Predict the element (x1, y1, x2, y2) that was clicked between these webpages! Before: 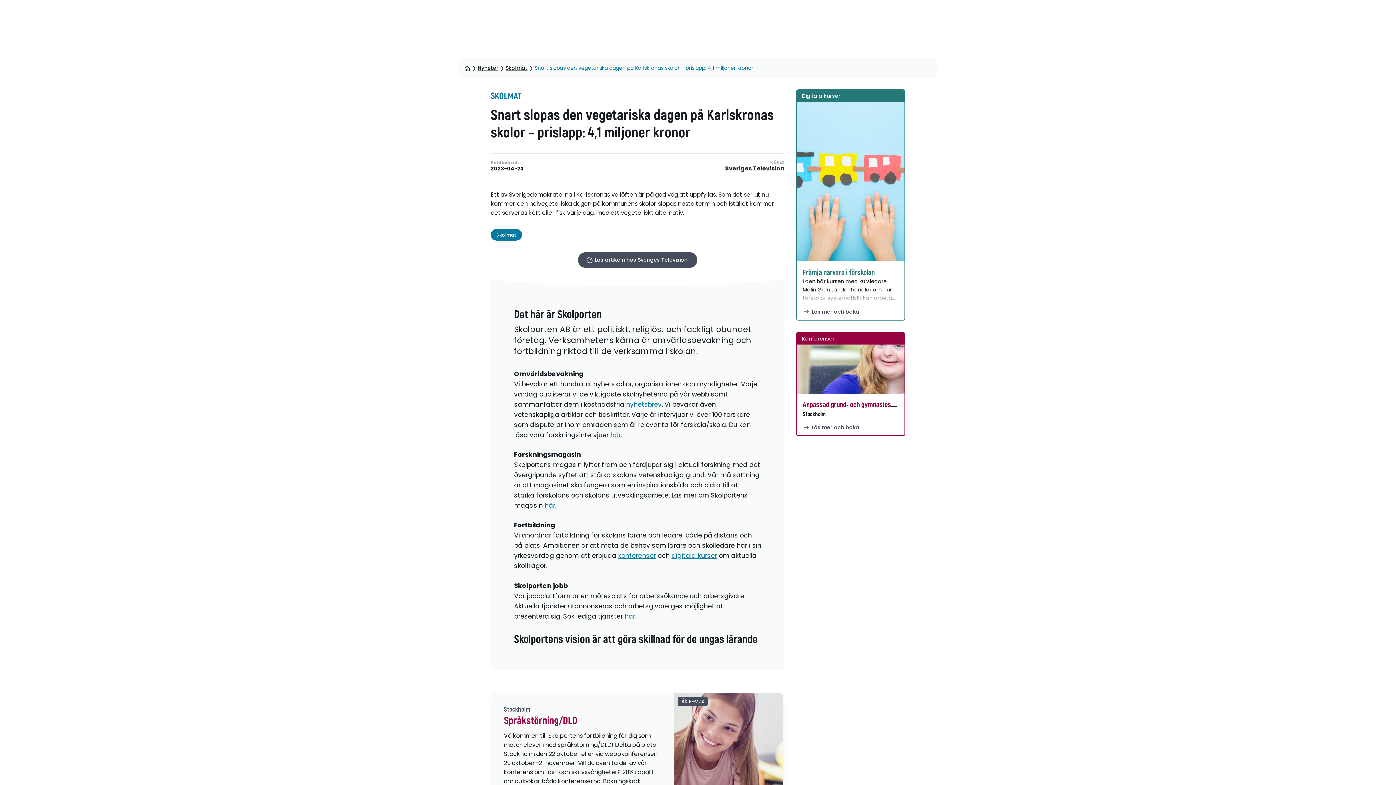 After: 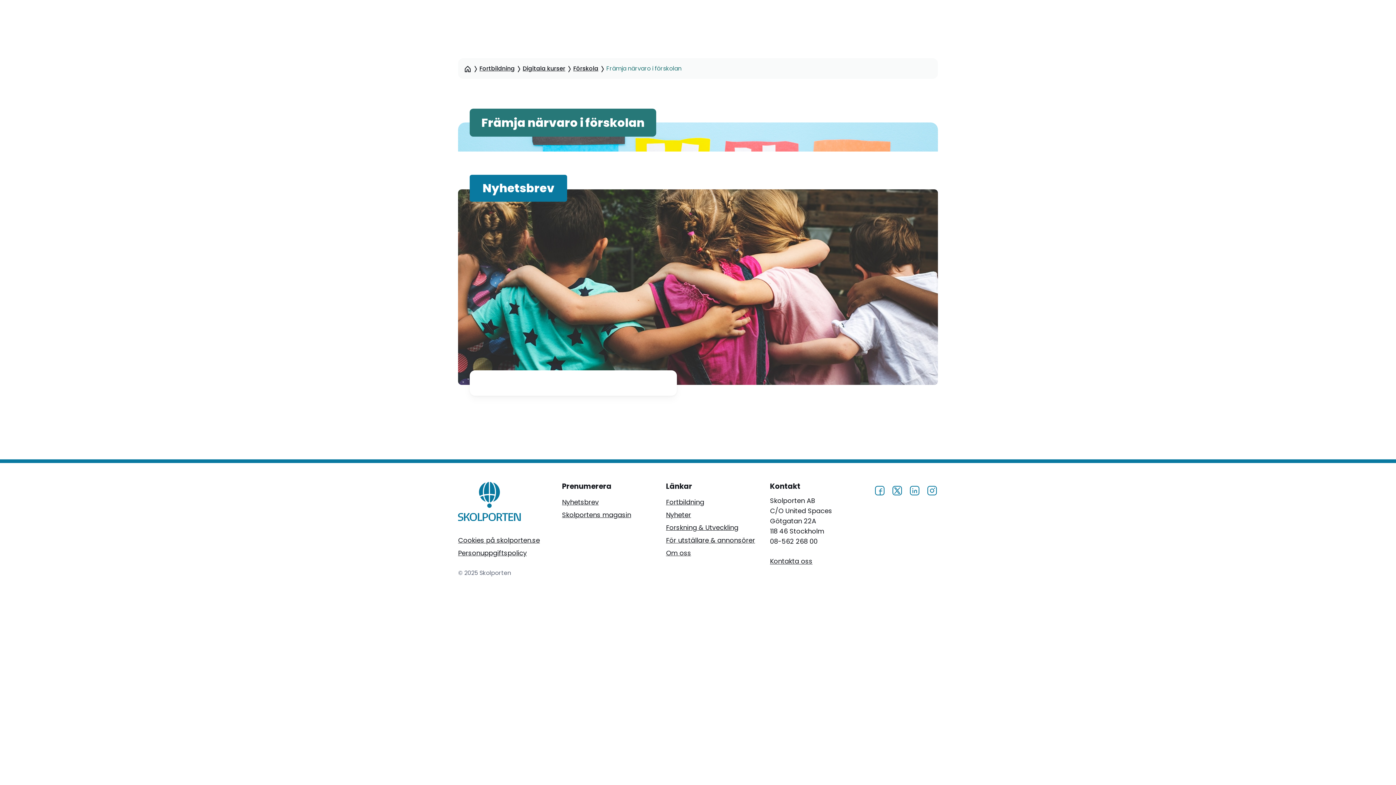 Action: label: Främja närvaro i förskolan bbox: (802, 268, 874, 277)